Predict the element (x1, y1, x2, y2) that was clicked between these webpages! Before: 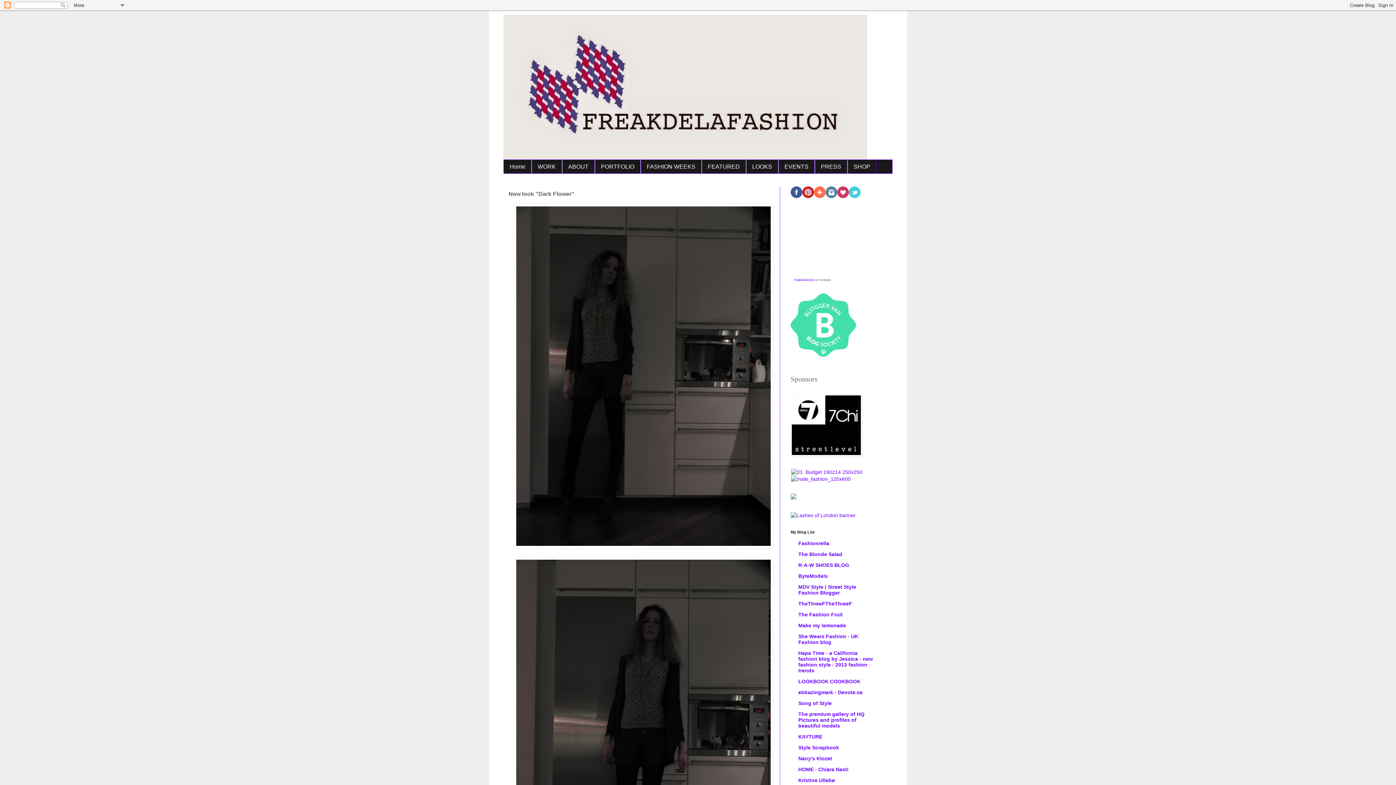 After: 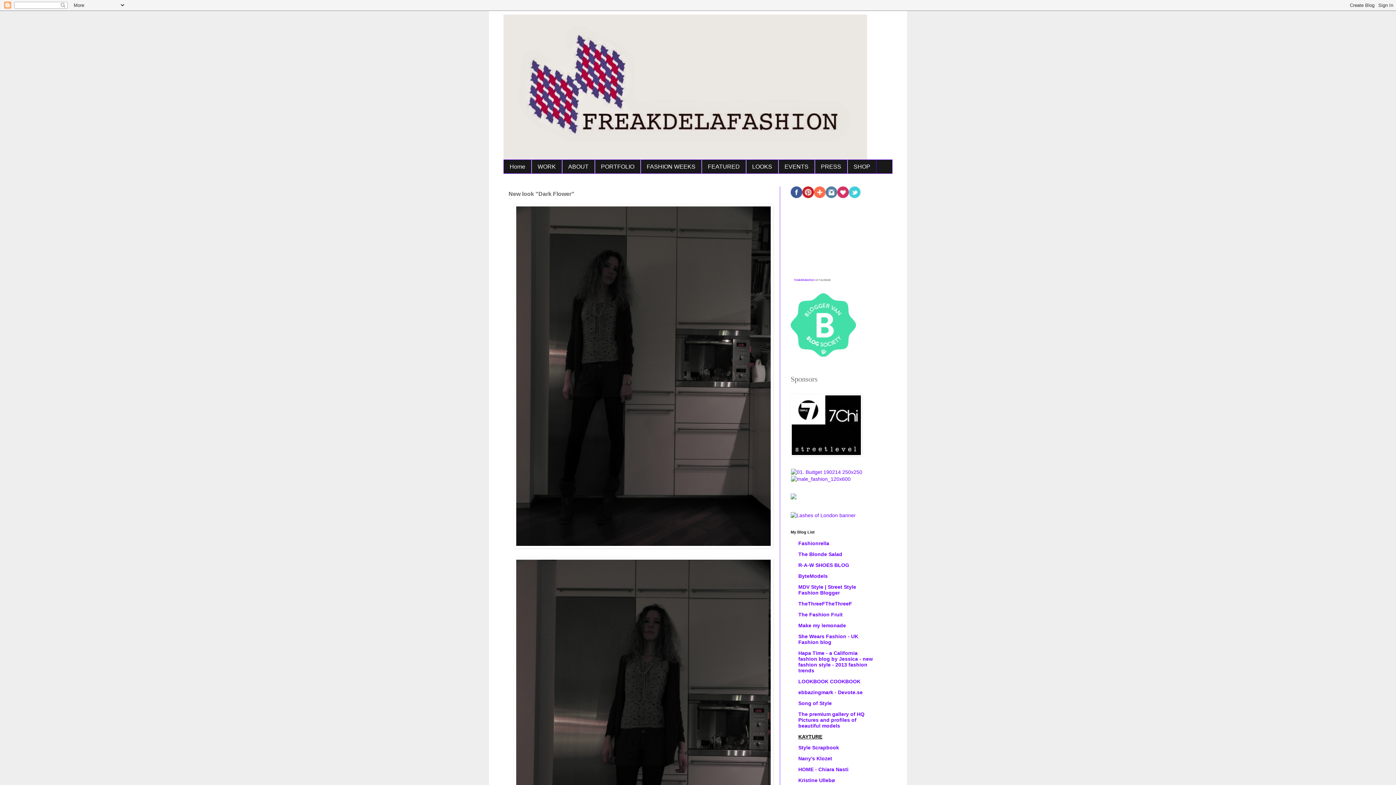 Action: bbox: (798, 734, 822, 739) label: KAYTURE